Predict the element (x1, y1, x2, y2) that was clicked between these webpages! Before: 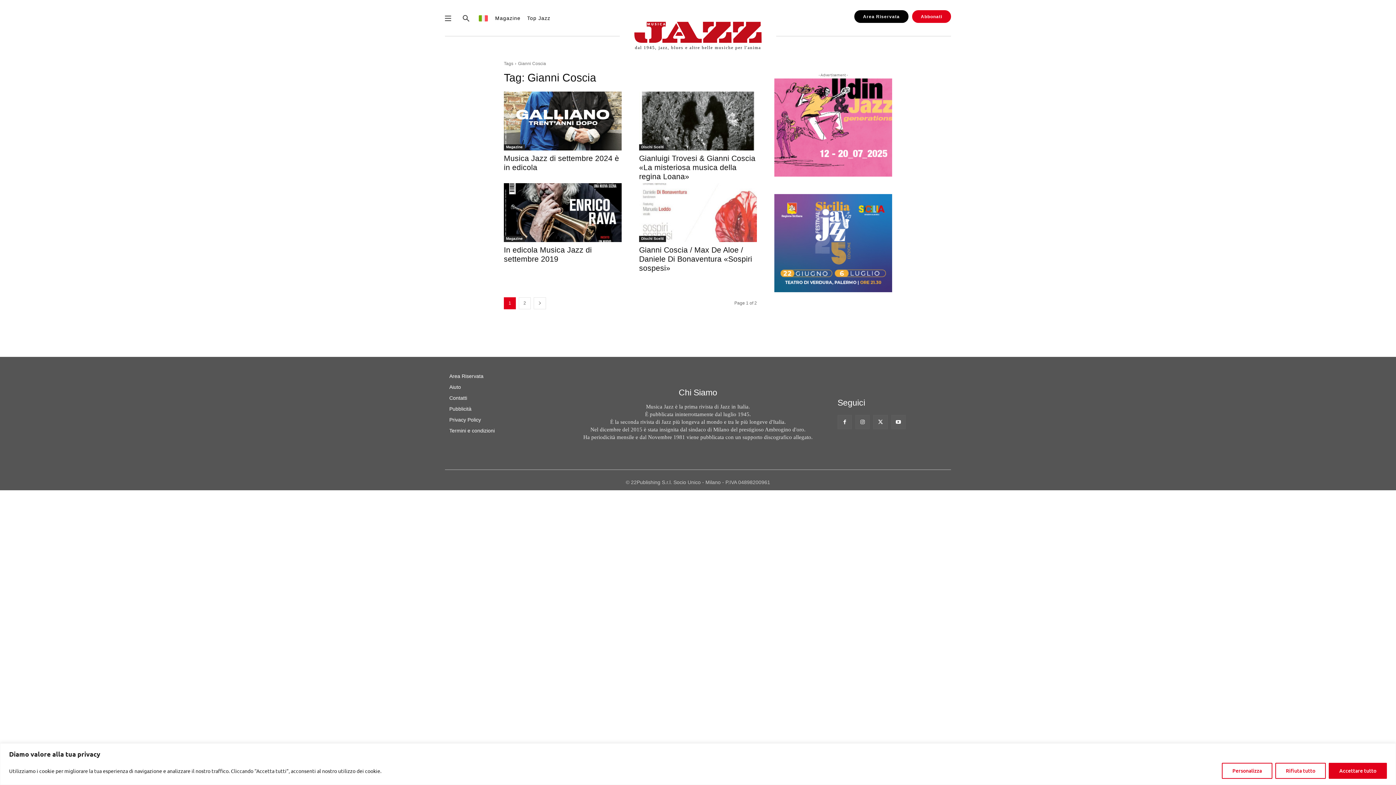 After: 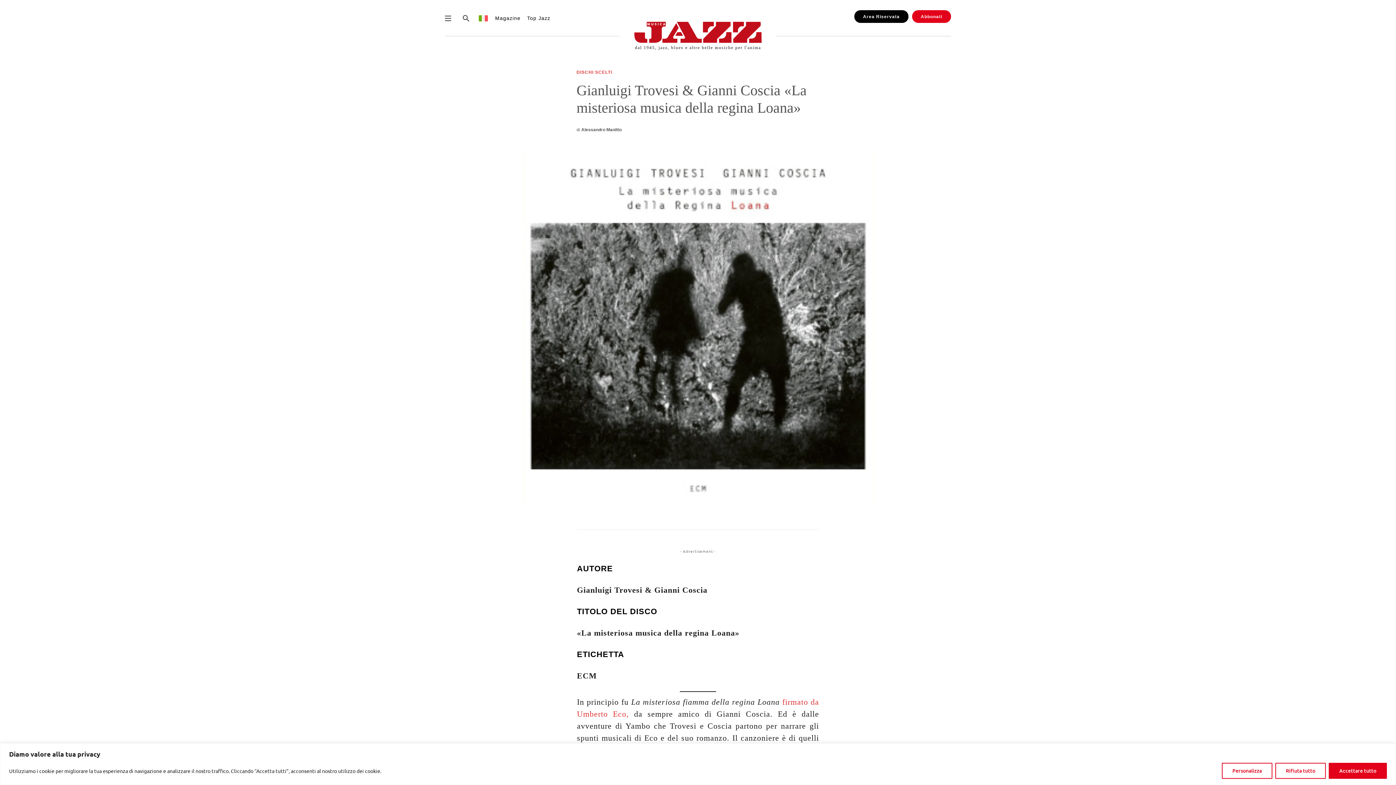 Action: label: Gianluigi Trovesi & Gianni Coscia «La misteriosa musica della regina Loana» bbox: (639, 154, 755, 180)